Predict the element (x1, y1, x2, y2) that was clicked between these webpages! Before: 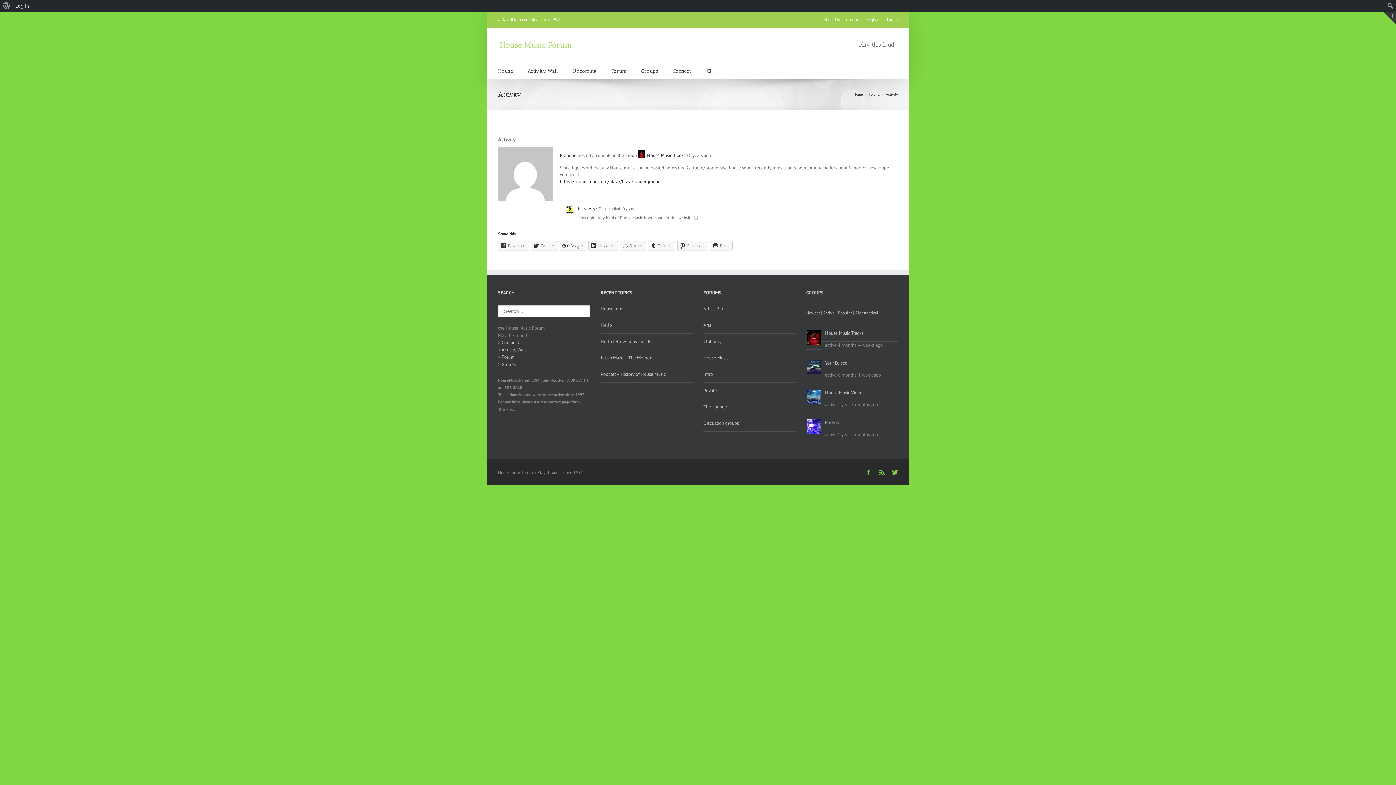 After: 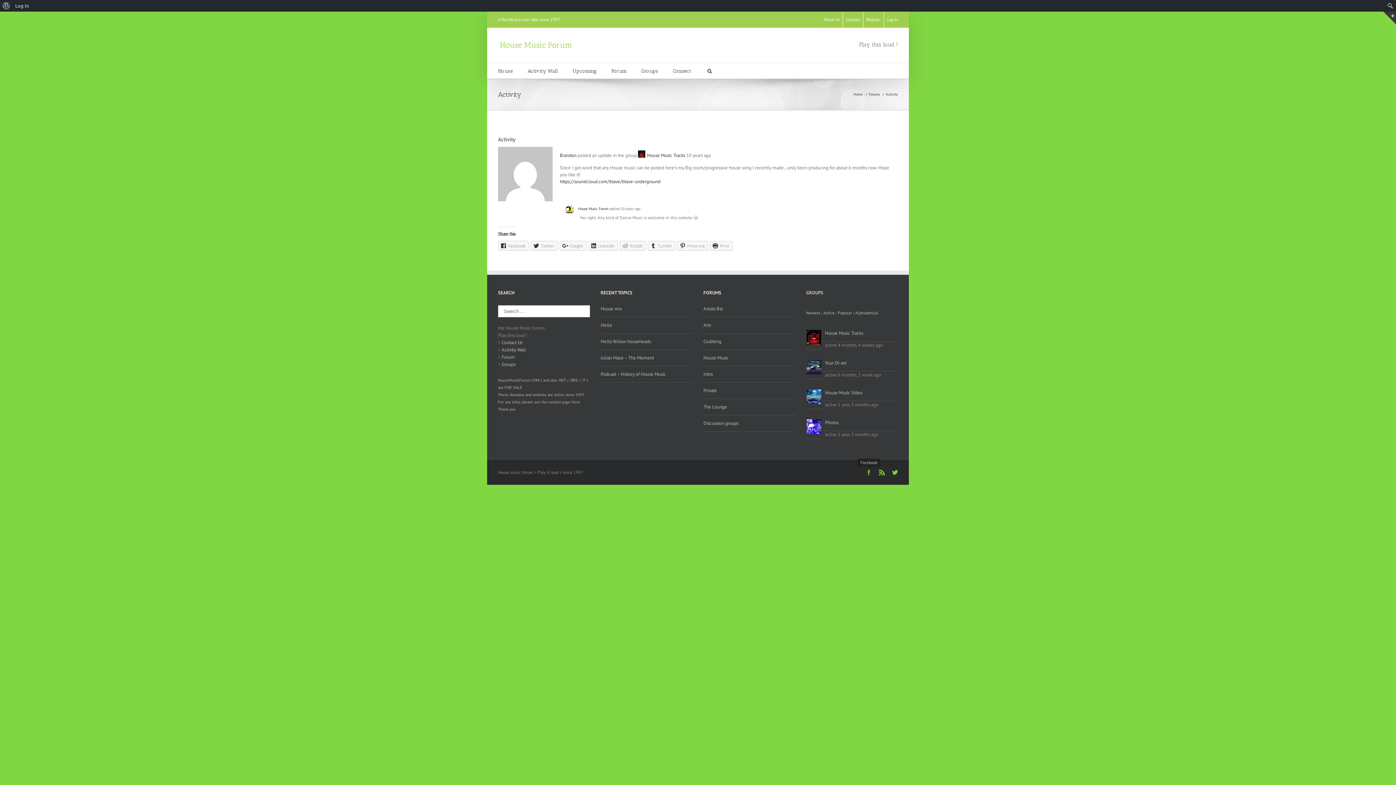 Action: bbox: (866, 469, 872, 475)